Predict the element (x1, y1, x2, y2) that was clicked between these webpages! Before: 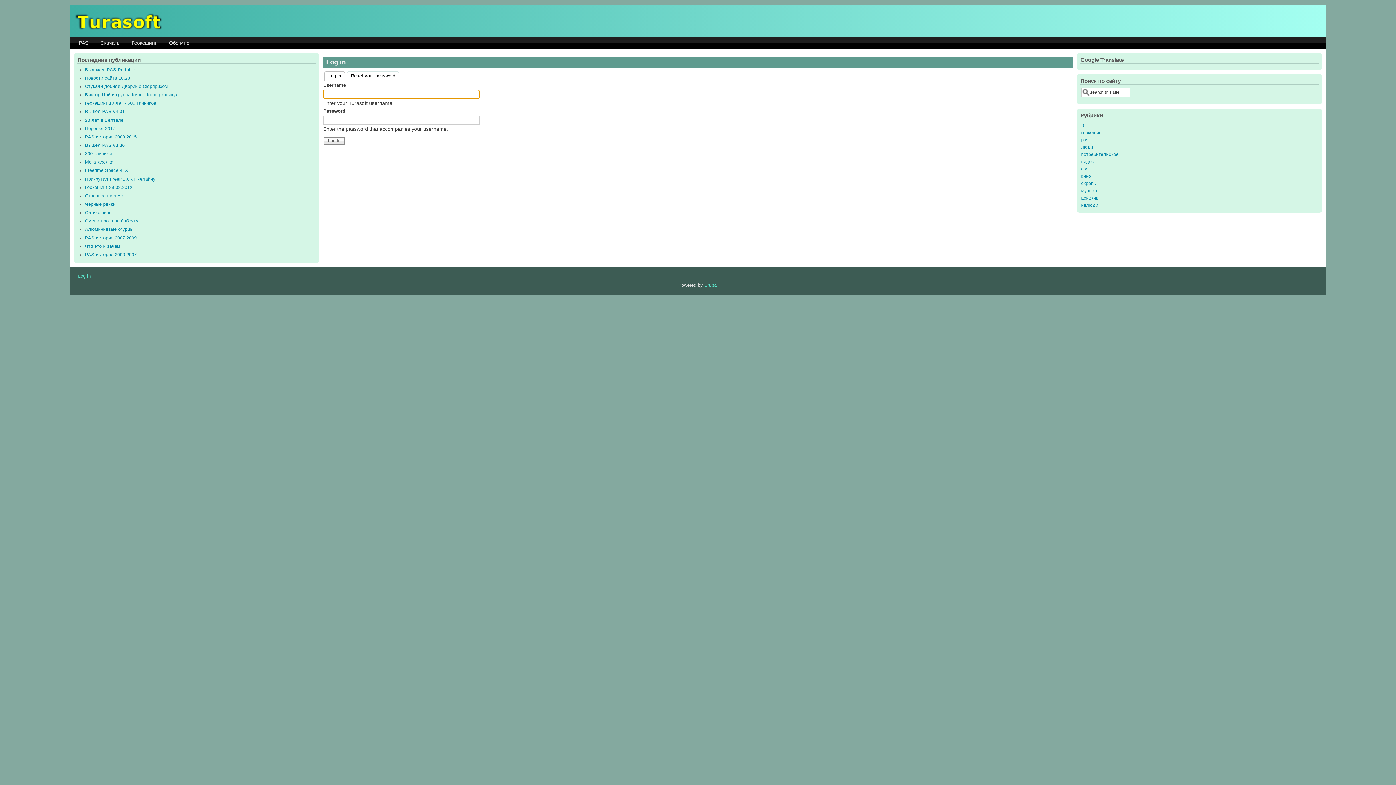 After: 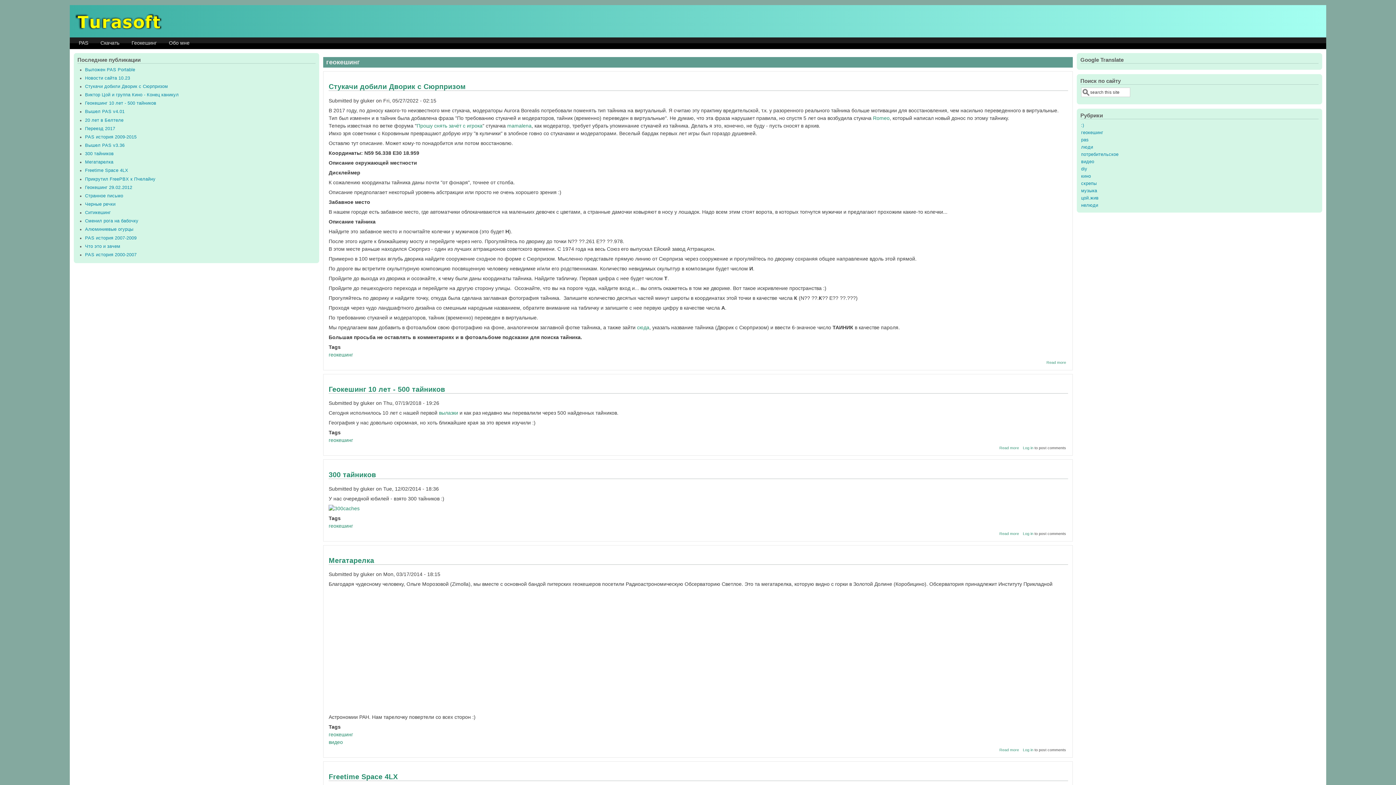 Action: label: геокешинг bbox: (1081, 130, 1103, 135)